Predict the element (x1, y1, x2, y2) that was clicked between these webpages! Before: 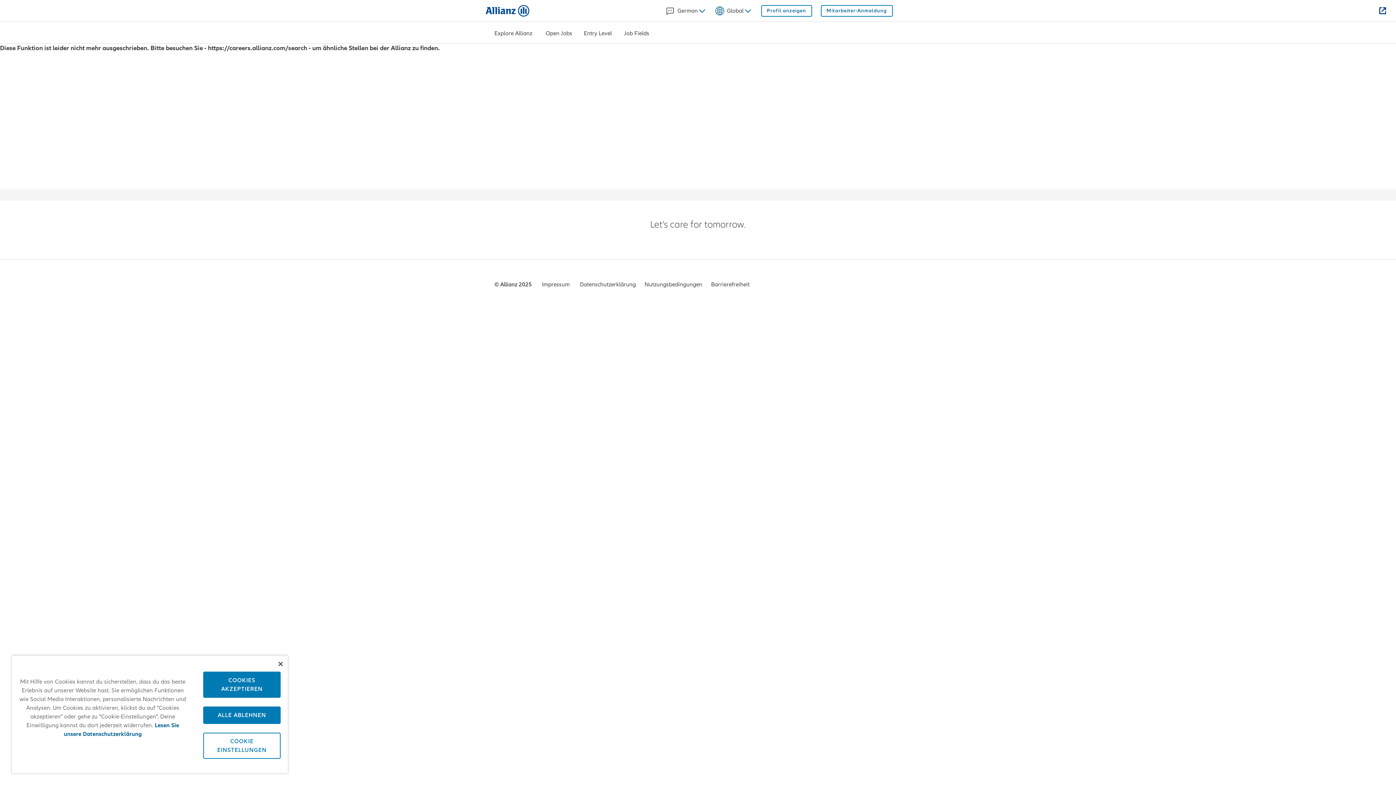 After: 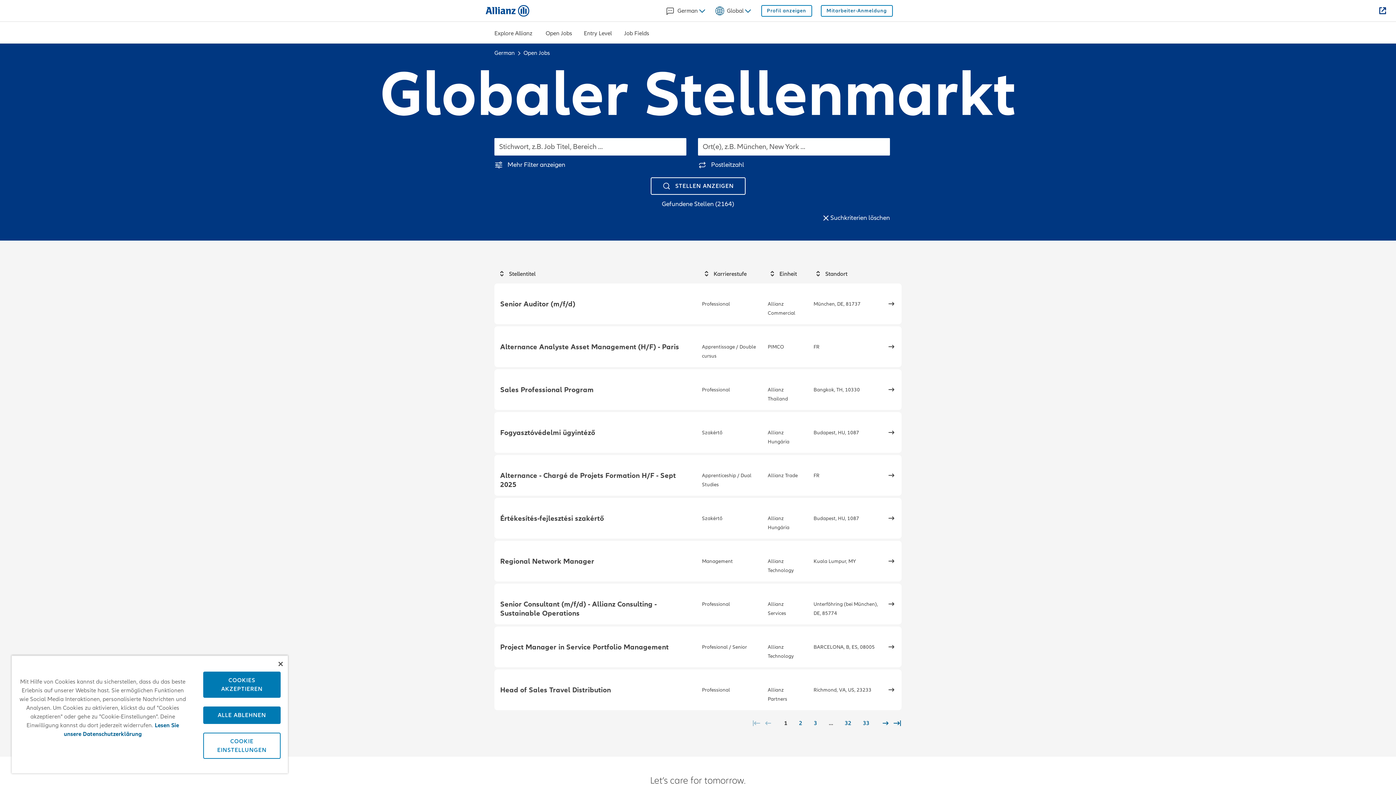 Action: bbox: (545, 31, 572, 33) label: Open Jobs